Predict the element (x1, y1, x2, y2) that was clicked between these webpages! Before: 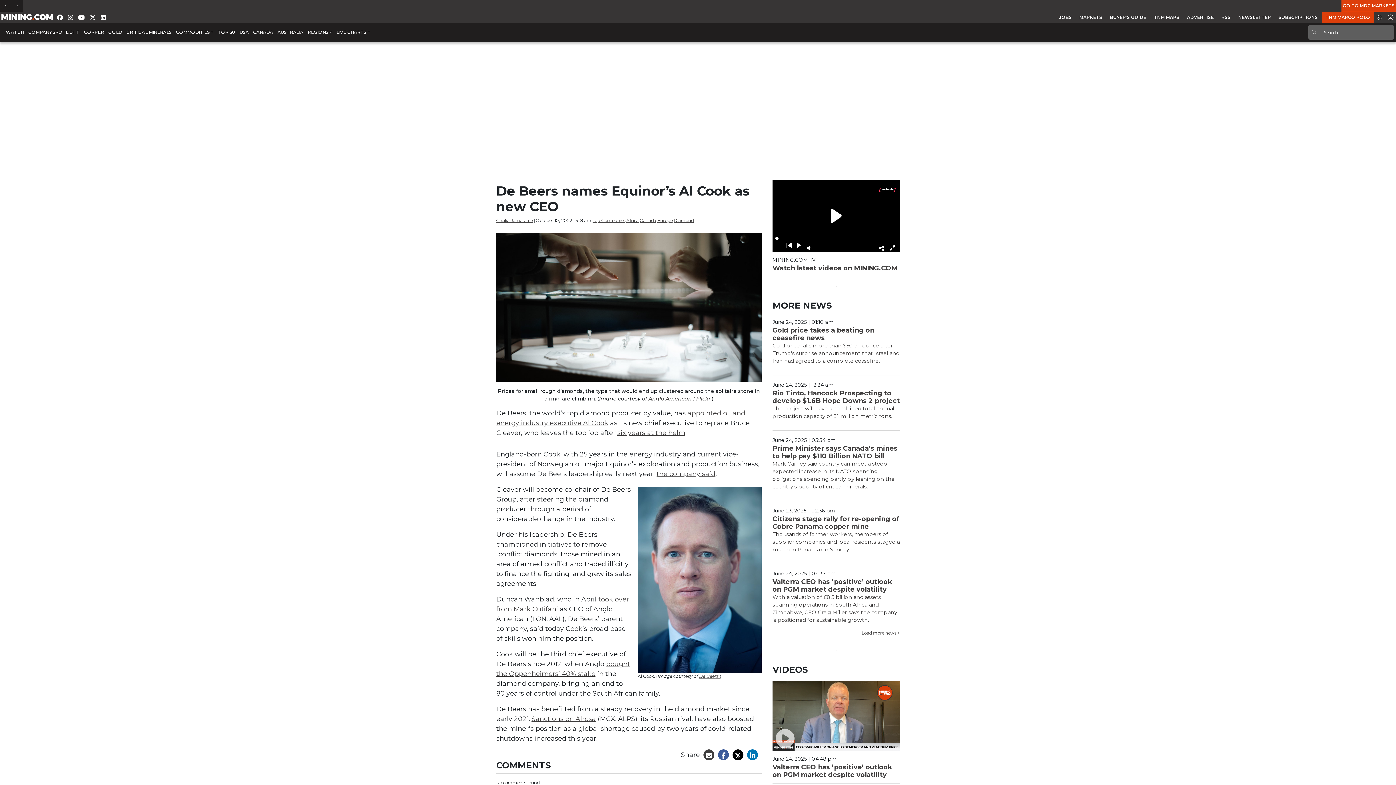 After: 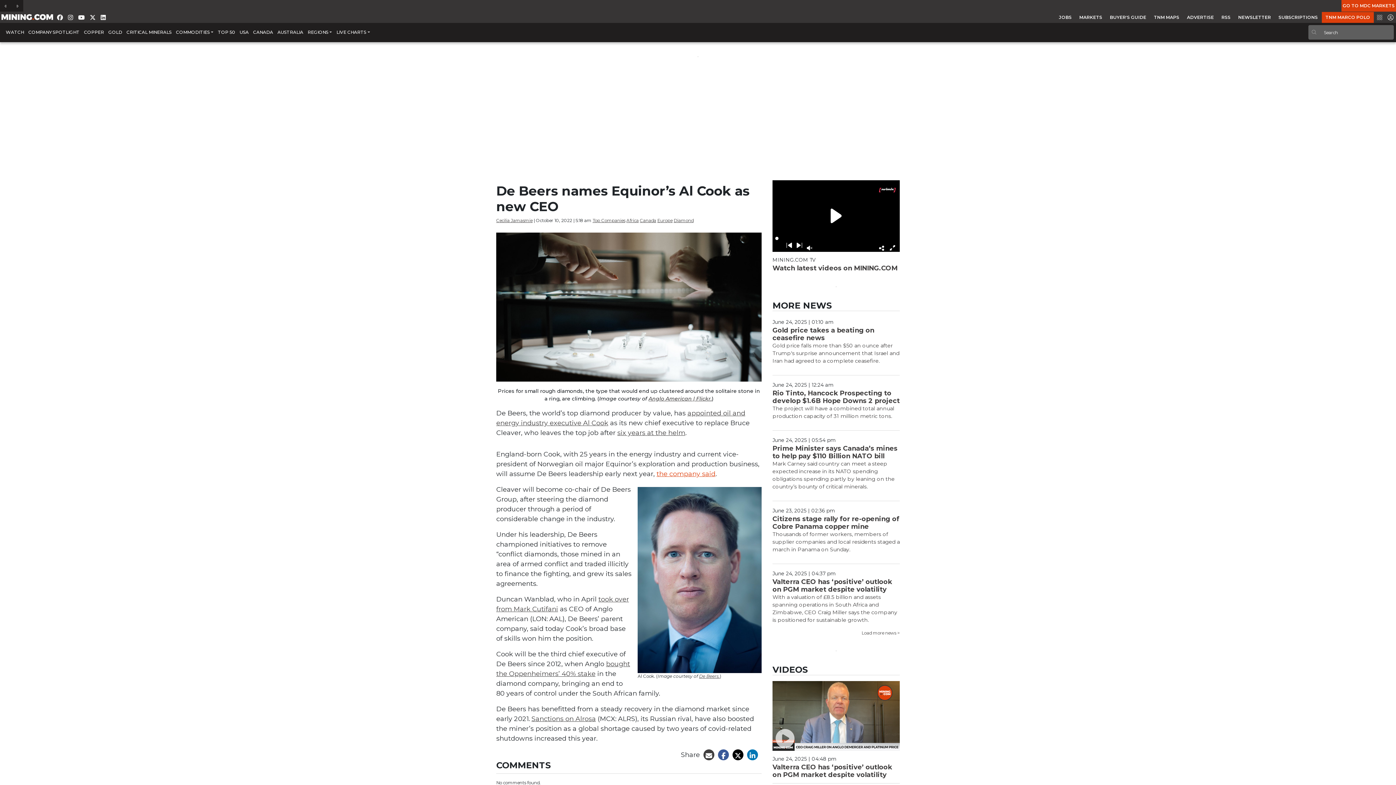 Action: bbox: (656, 463, 715, 471) label: the company said